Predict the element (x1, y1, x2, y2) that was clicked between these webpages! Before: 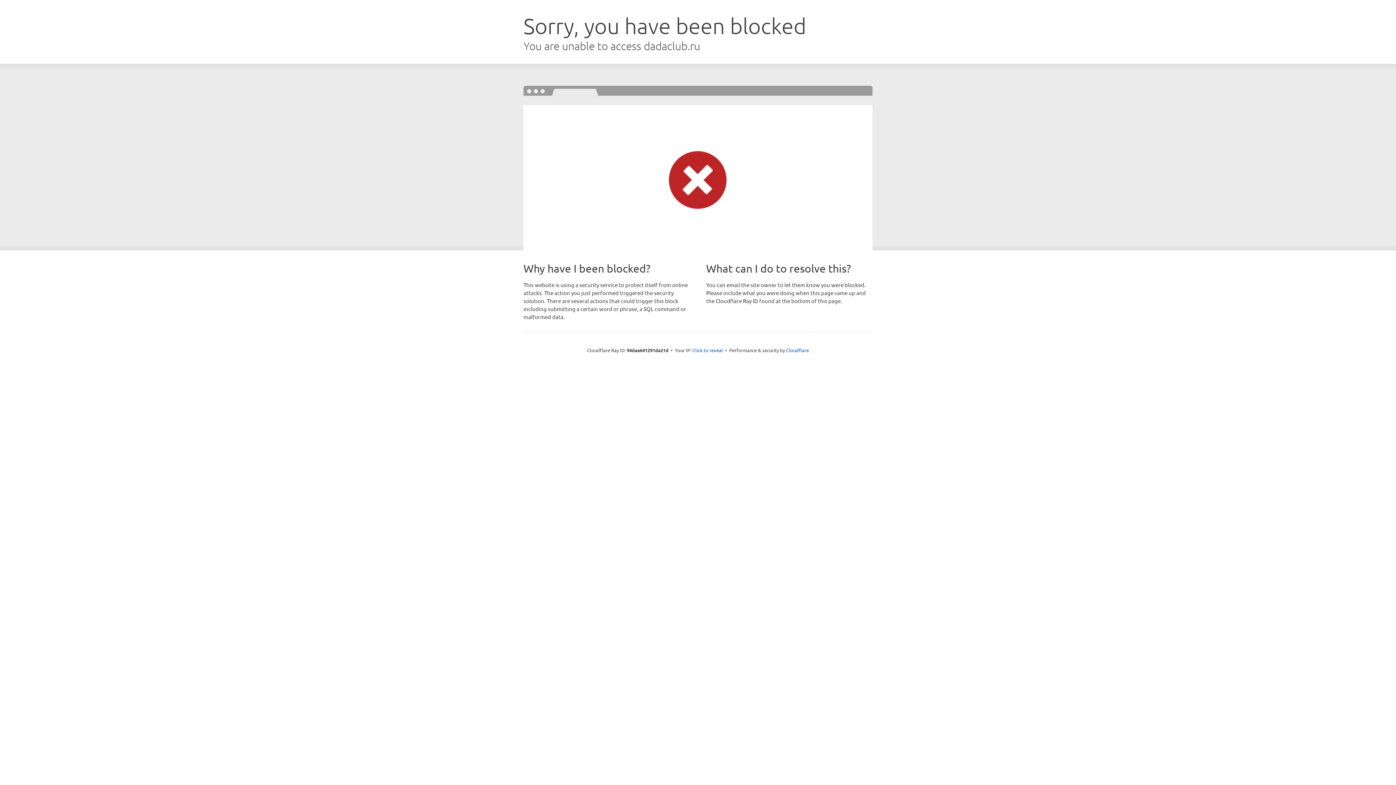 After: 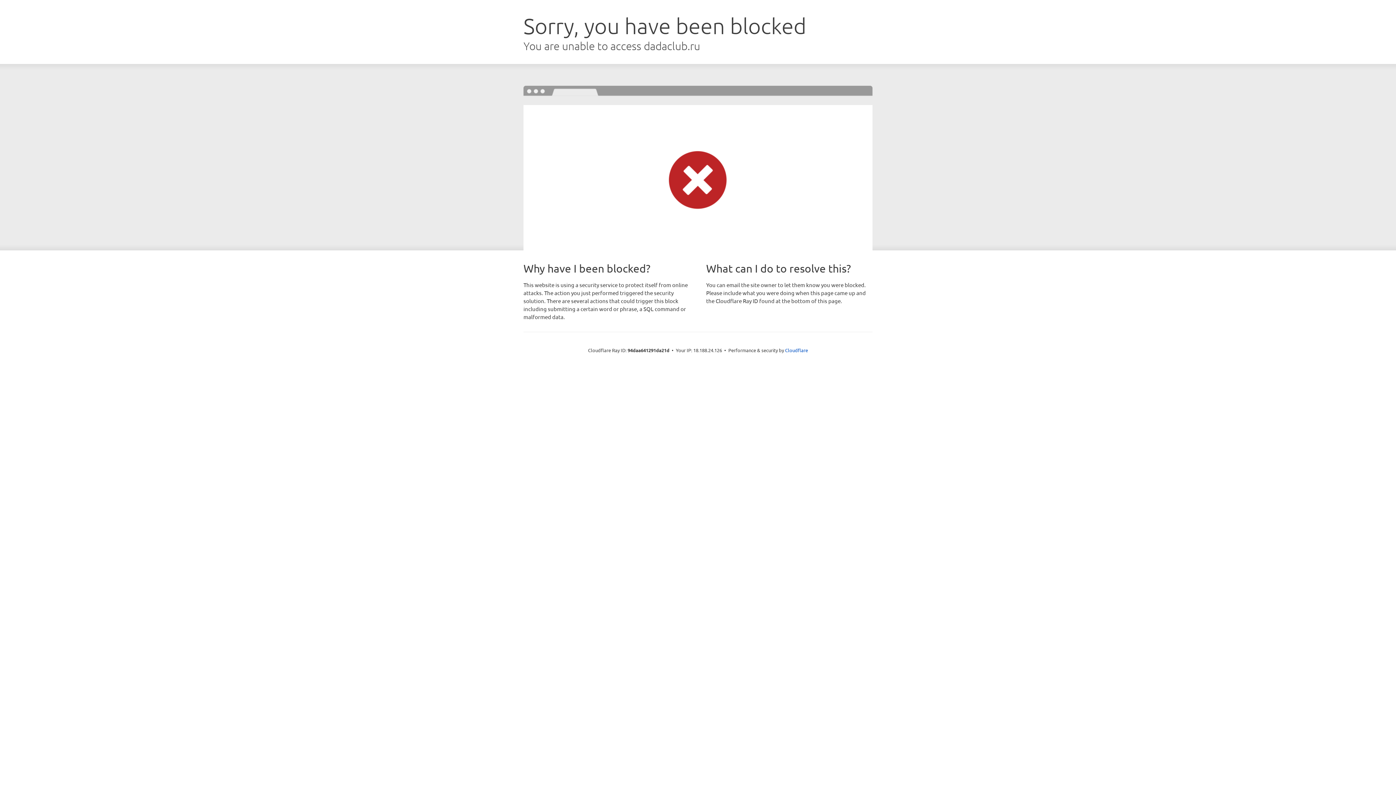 Action: label: Click to reveal bbox: (692, 346, 723, 353)